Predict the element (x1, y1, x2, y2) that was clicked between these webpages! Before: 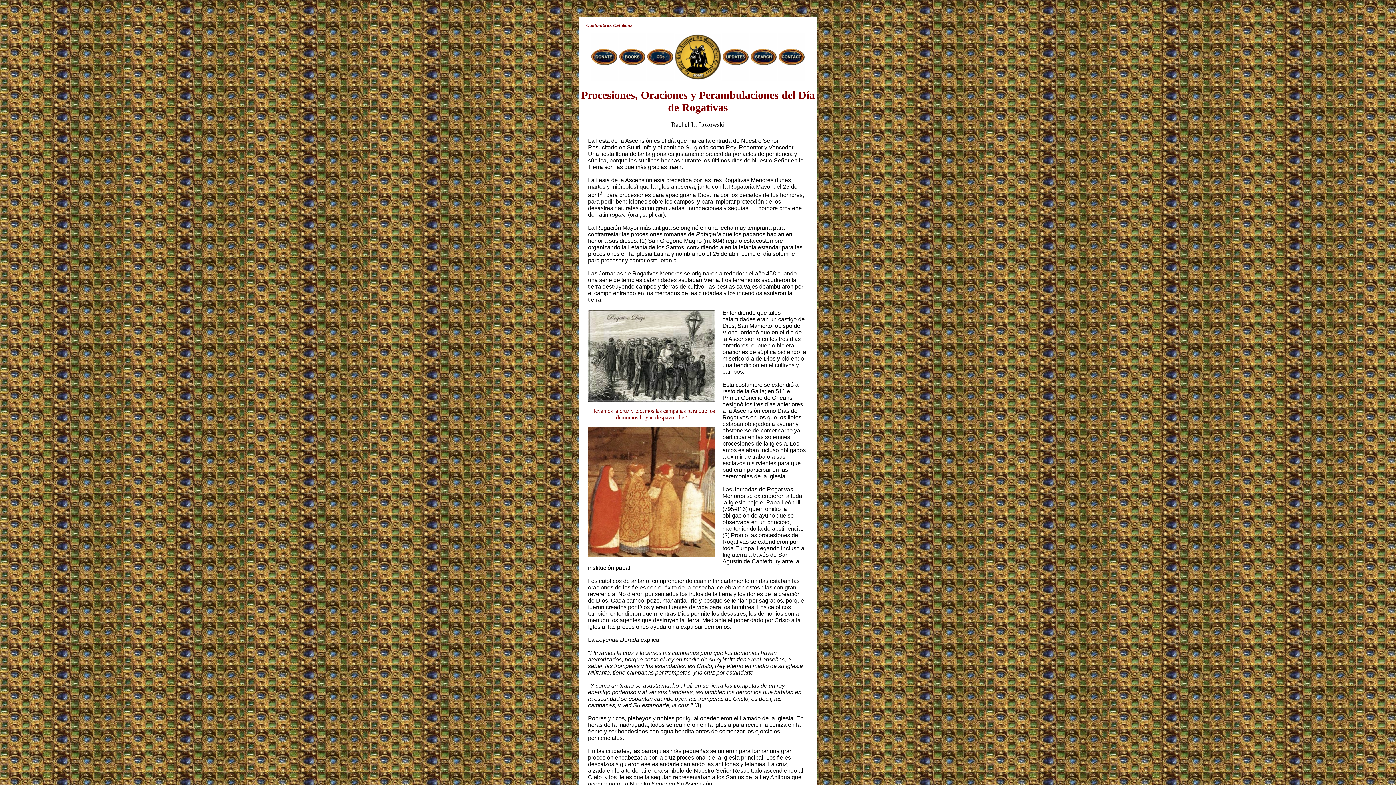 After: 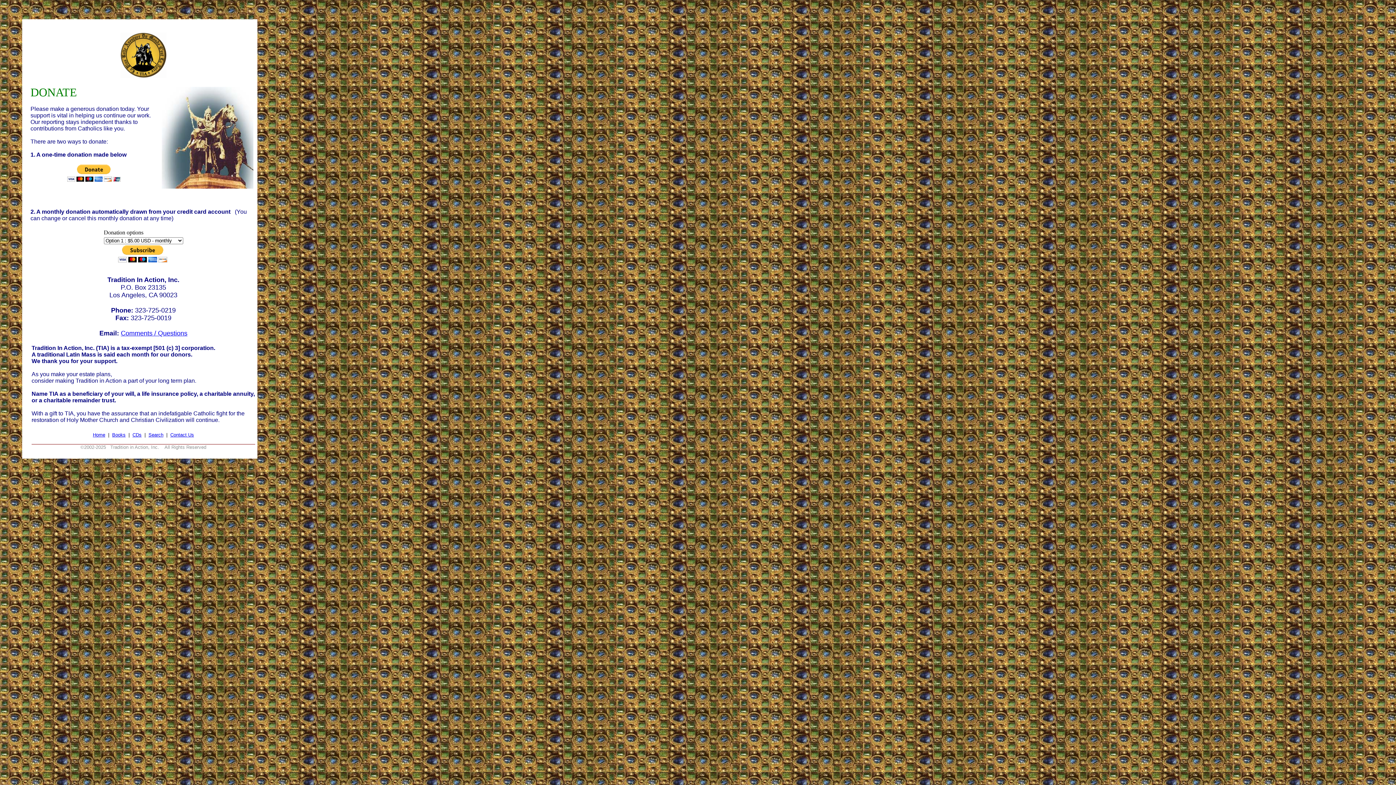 Action: bbox: (591, 75, 617, 81)